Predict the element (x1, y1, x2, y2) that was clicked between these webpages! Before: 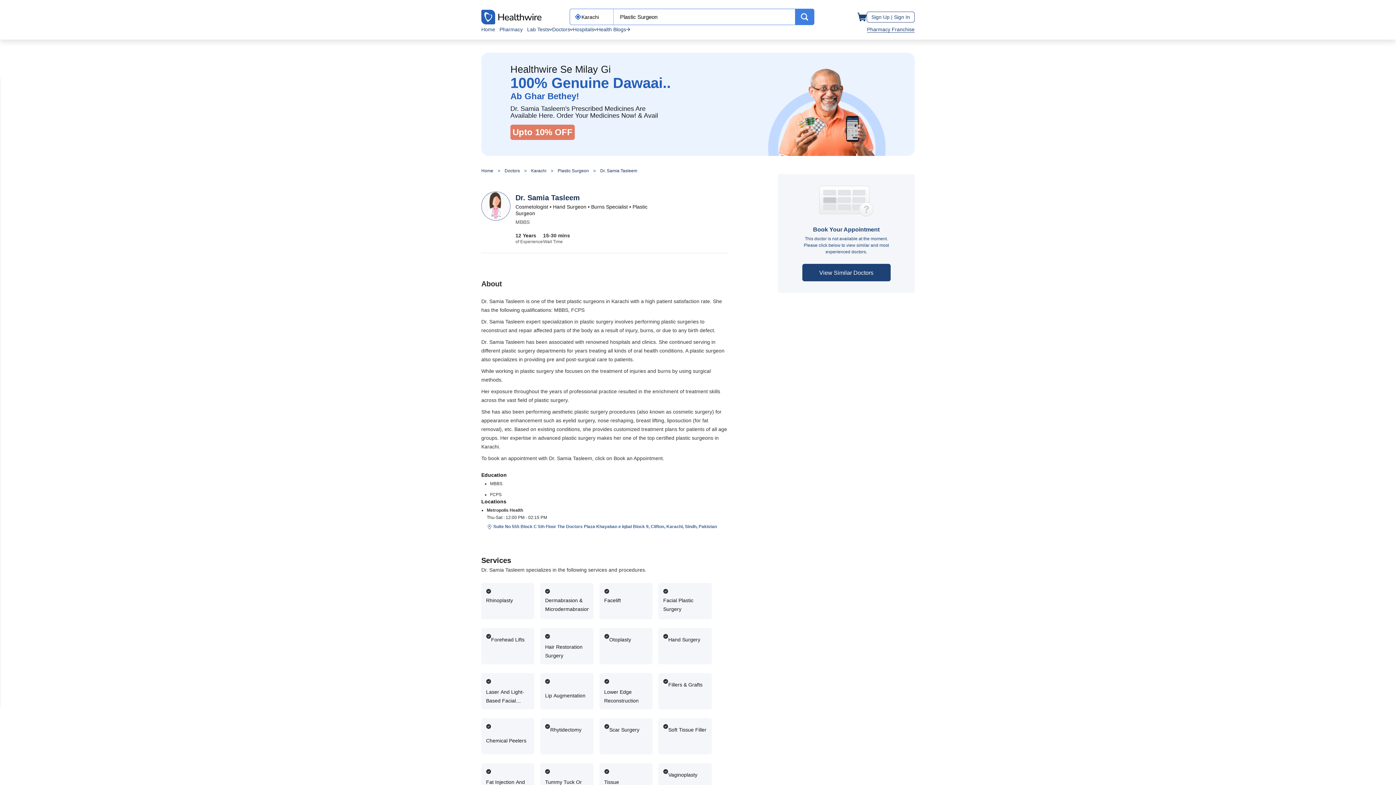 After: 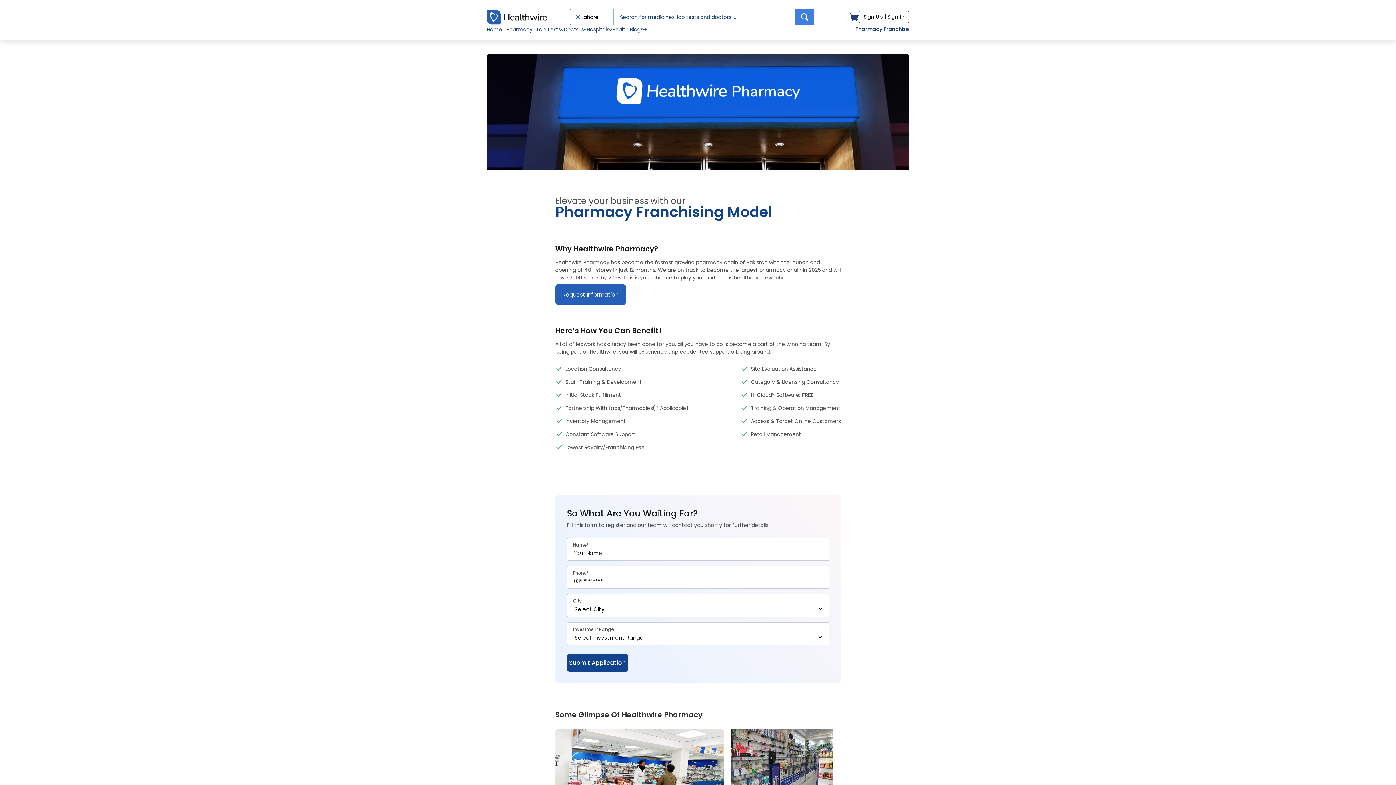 Action: bbox: (867, 26, 914, 32) label: Pharmacy Franchise